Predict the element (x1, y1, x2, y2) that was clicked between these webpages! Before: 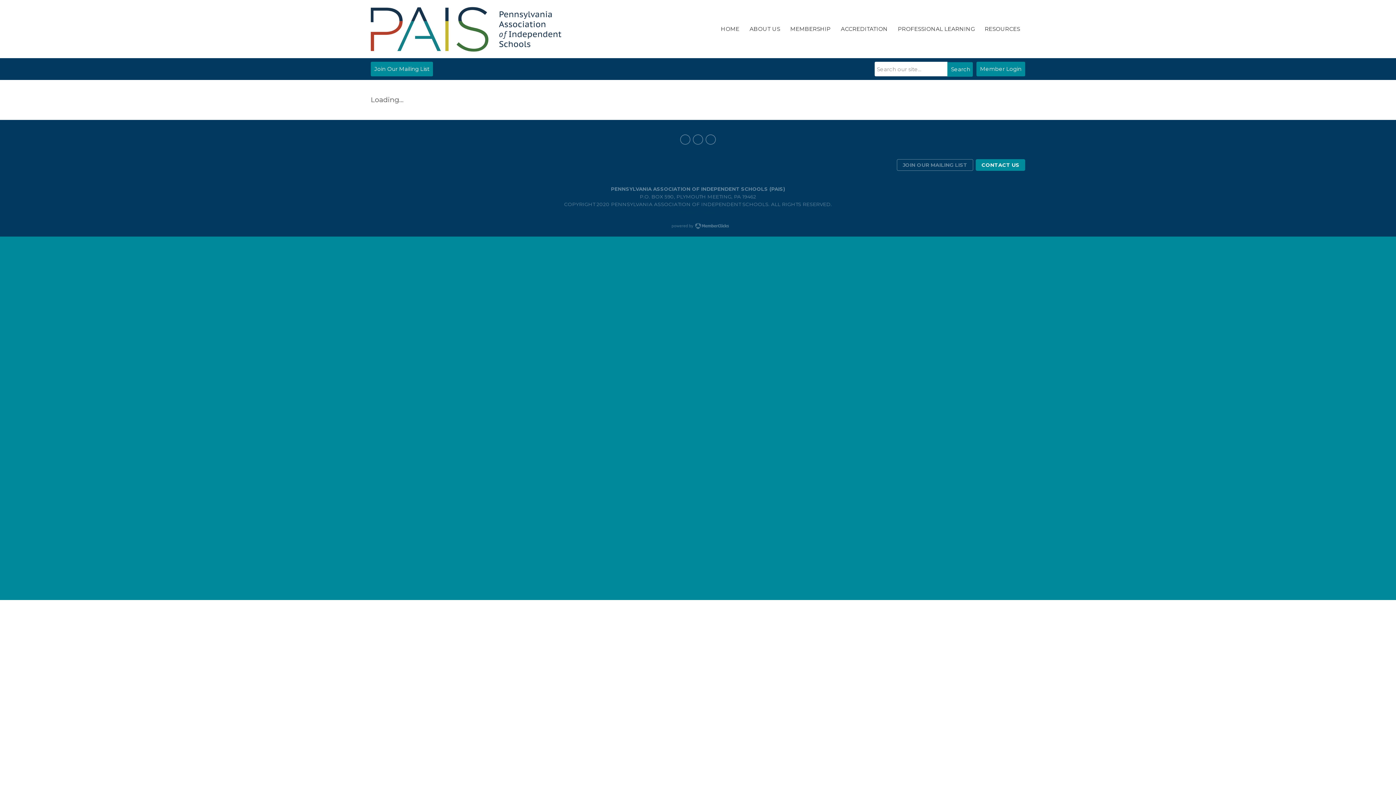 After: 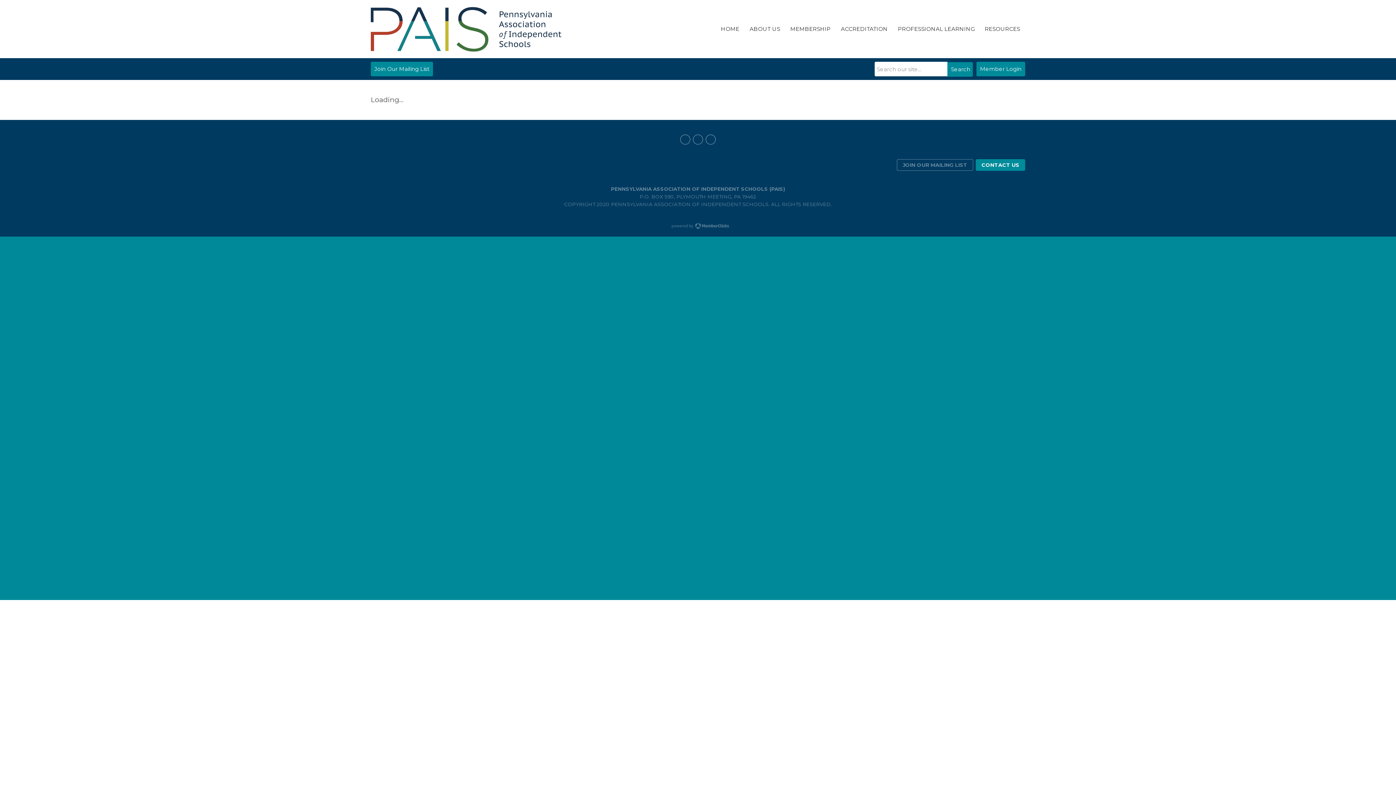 Action: label: Join Our Mailing List bbox: (370, 61, 433, 76)